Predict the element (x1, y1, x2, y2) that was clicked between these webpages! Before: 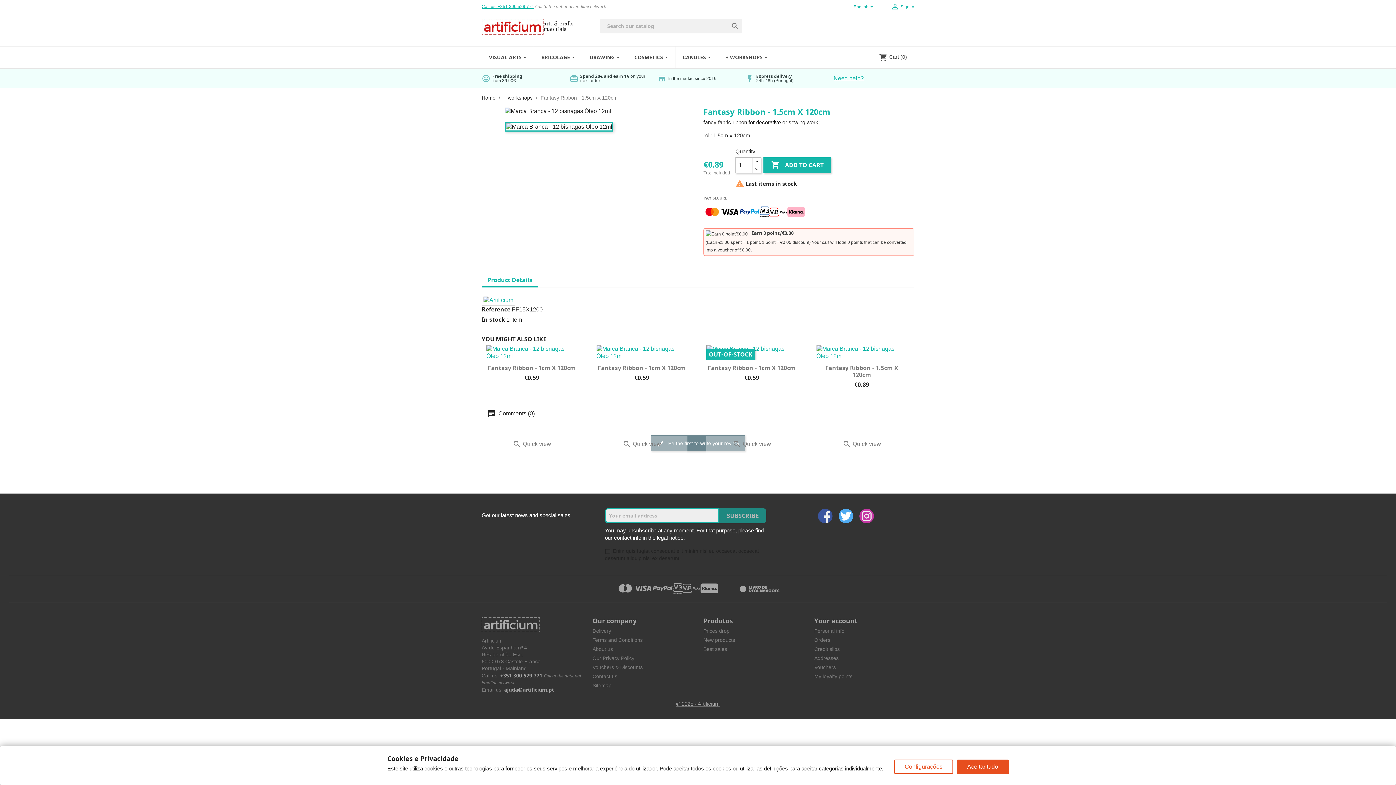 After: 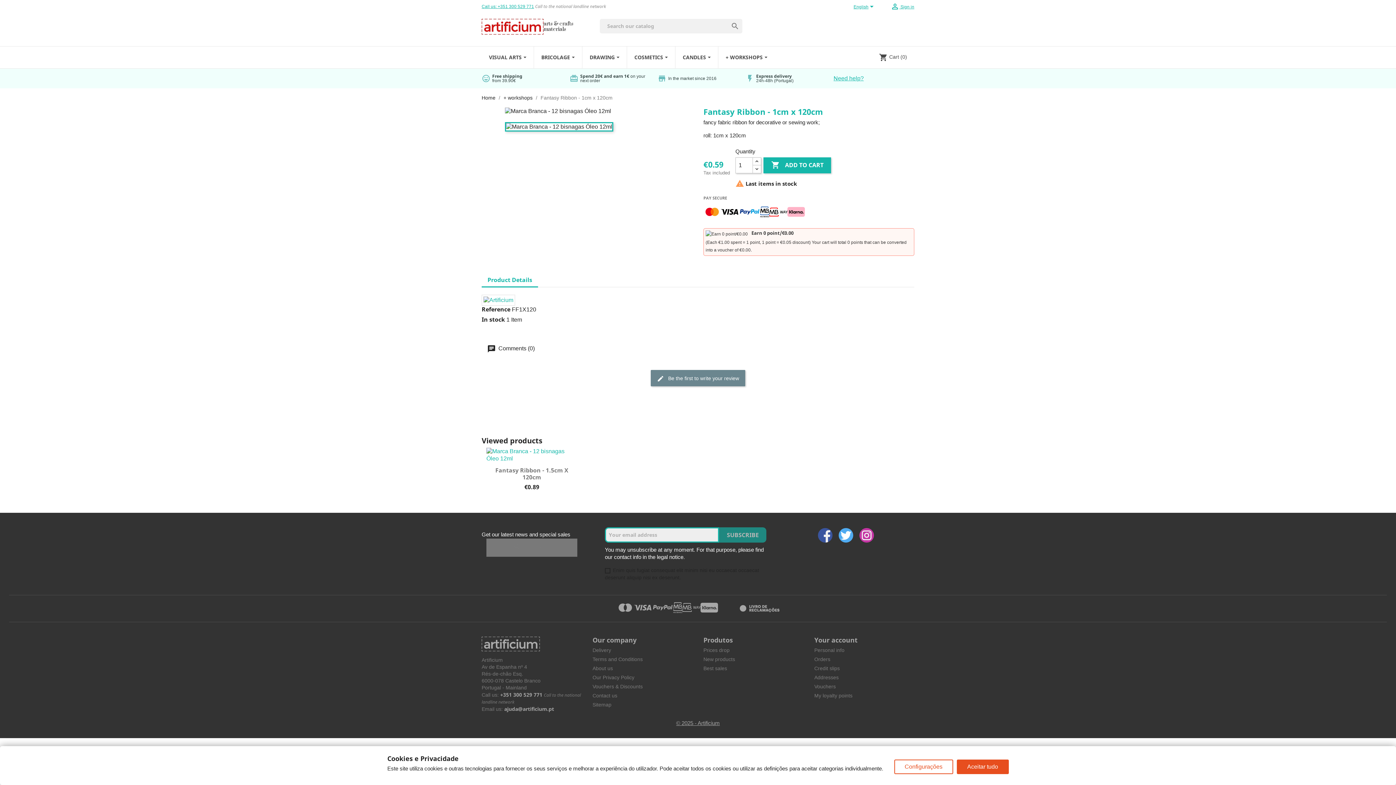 Action: bbox: (486, 345, 577, 360)